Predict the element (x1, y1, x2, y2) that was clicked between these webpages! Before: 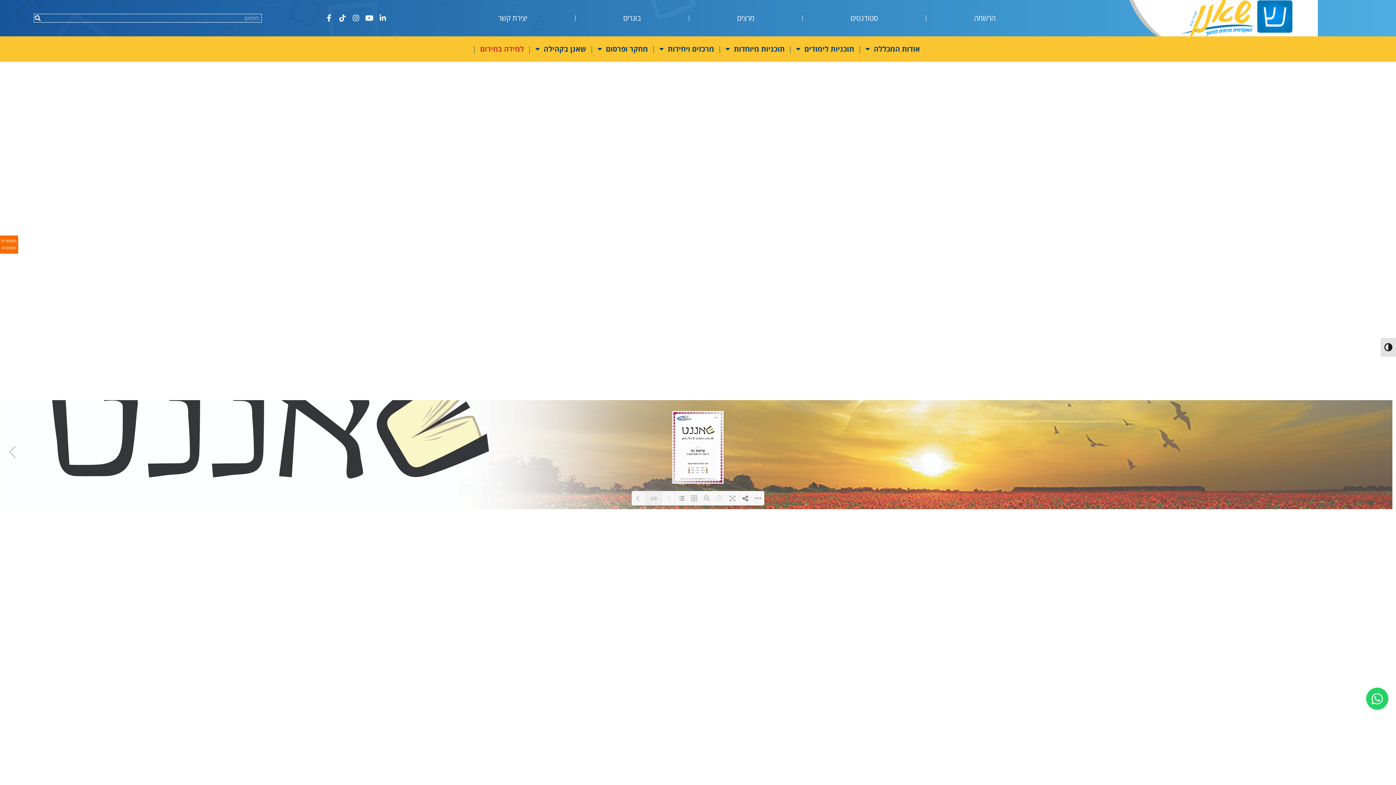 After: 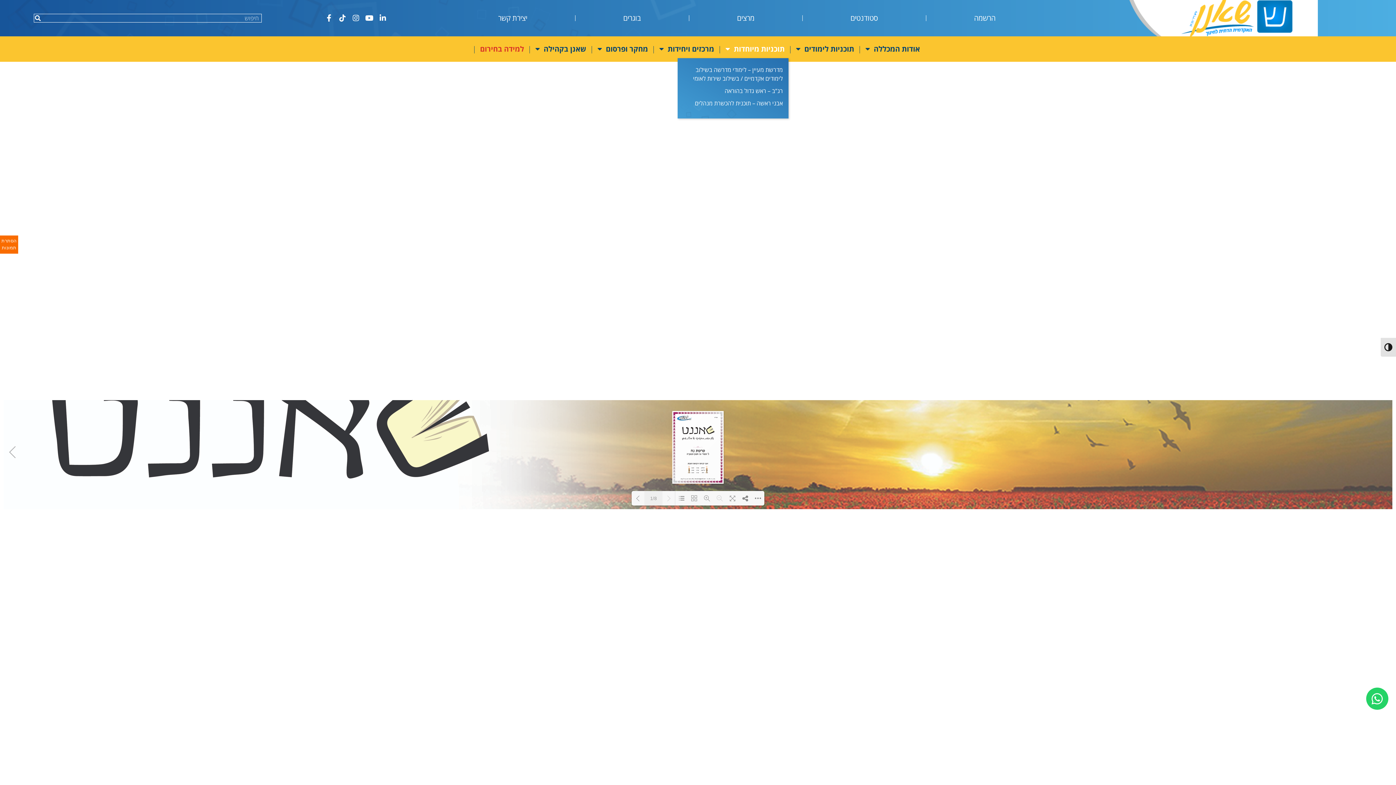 Action: bbox: (718, 40, 788, 58) label: תוכניות מיוחדות